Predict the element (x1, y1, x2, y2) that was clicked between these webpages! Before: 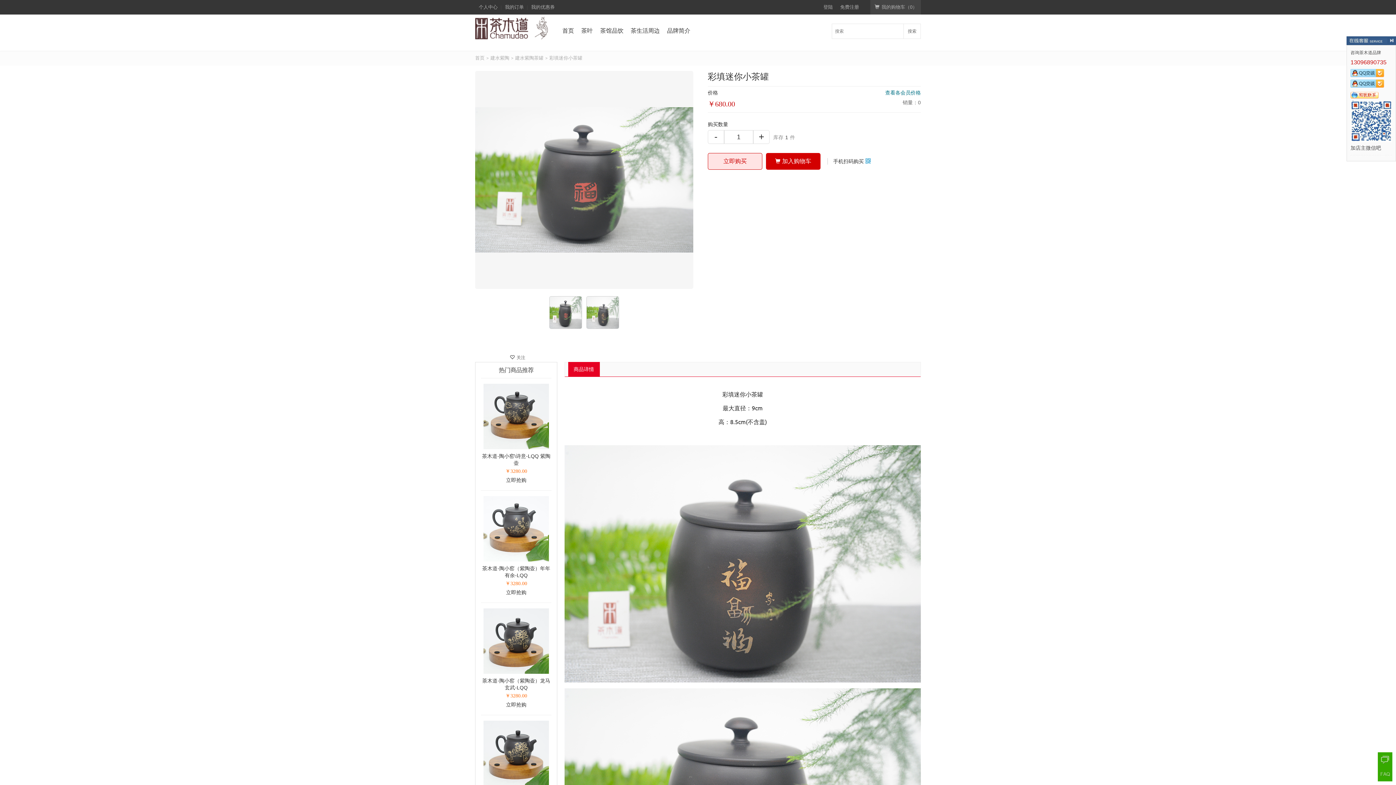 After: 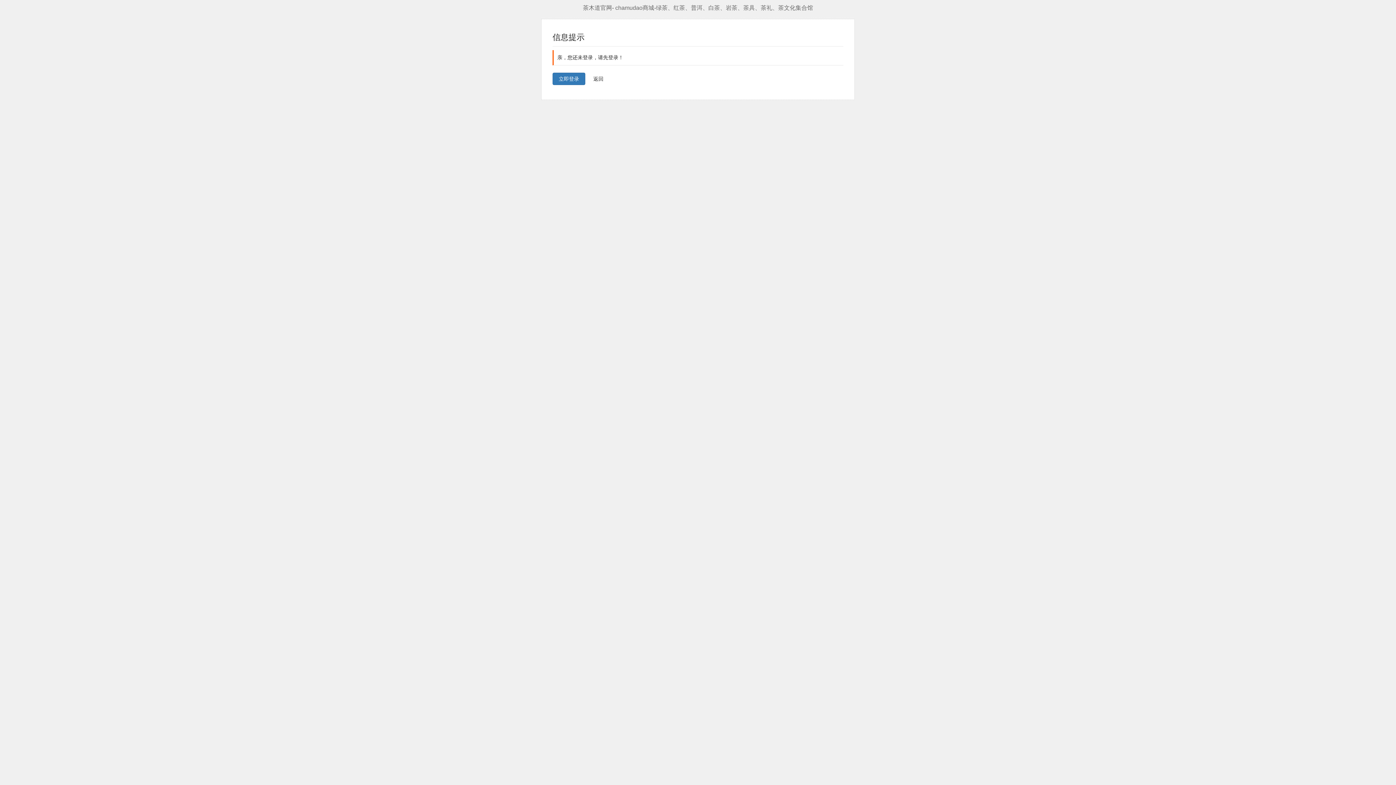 Action: bbox: (475, 0, 501, 14) label: 个人中心